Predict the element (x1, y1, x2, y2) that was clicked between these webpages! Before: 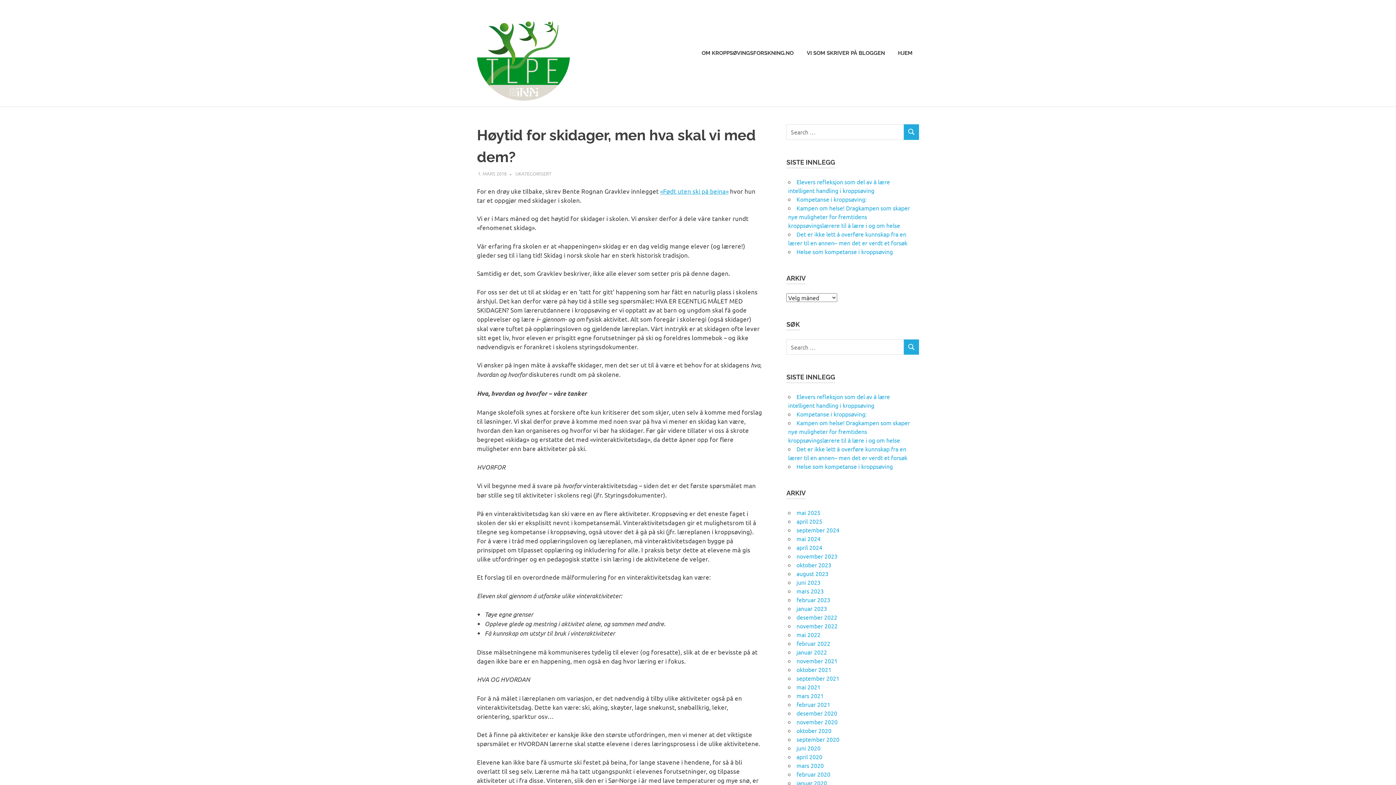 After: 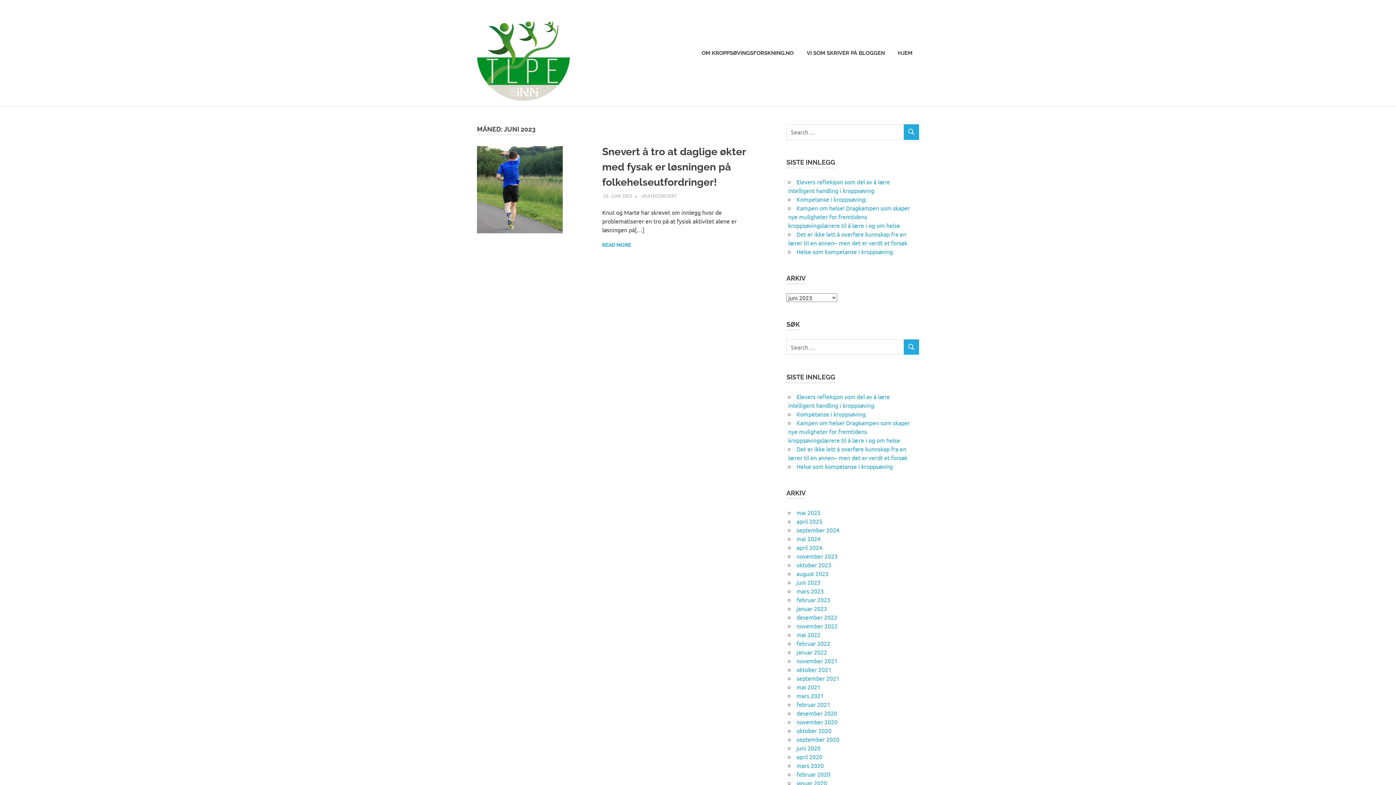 Action: label: juni 2023 bbox: (796, 579, 820, 586)